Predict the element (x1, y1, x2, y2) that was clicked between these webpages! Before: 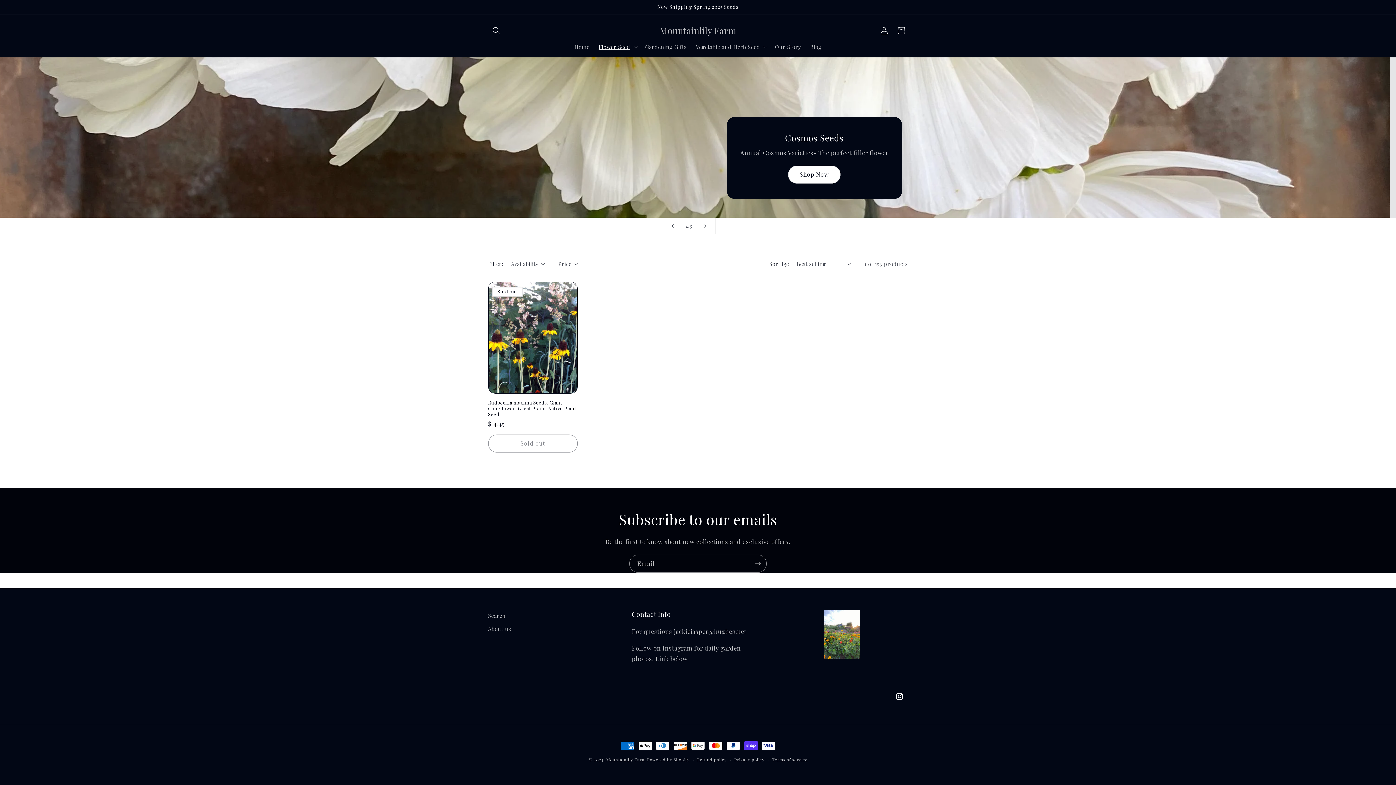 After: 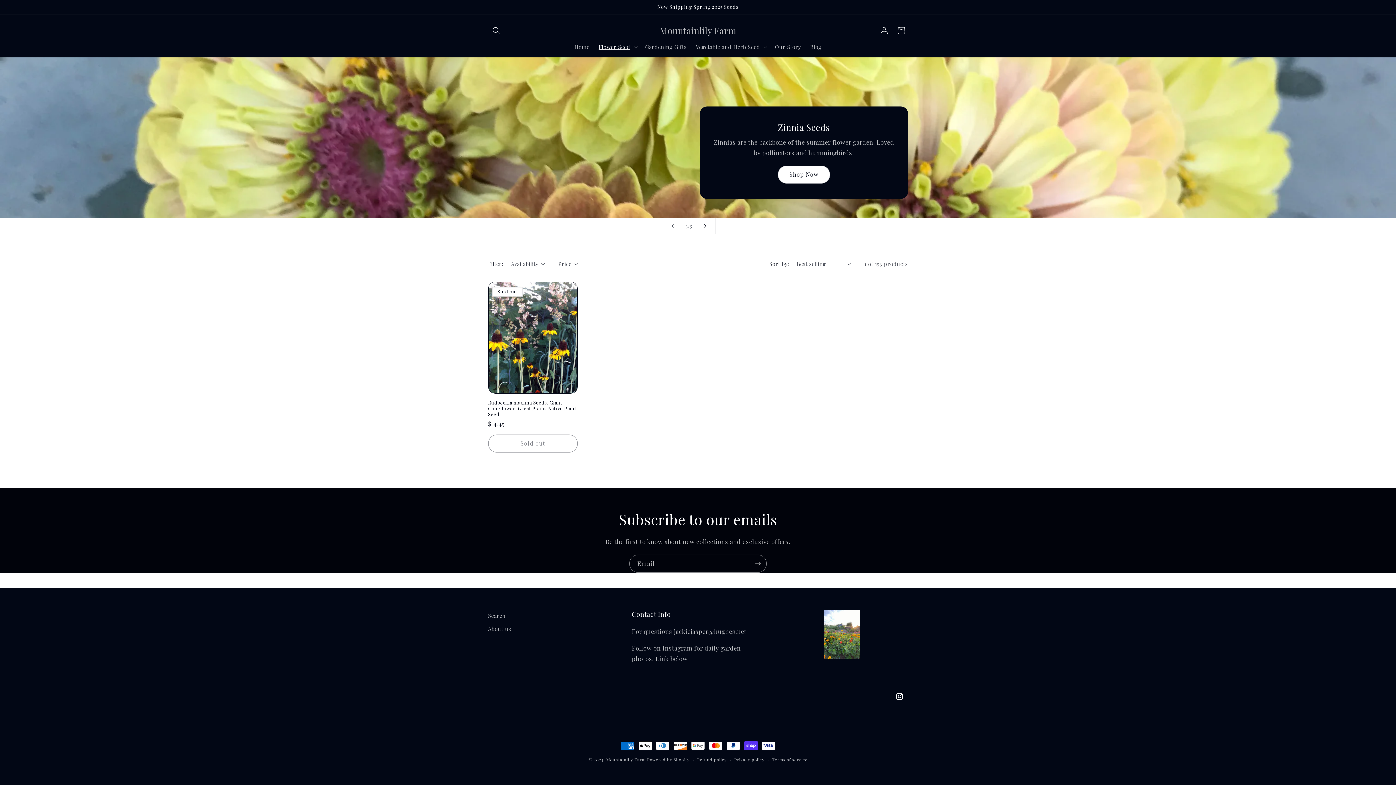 Action: label: Next slide bbox: (697, 218, 713, 234)